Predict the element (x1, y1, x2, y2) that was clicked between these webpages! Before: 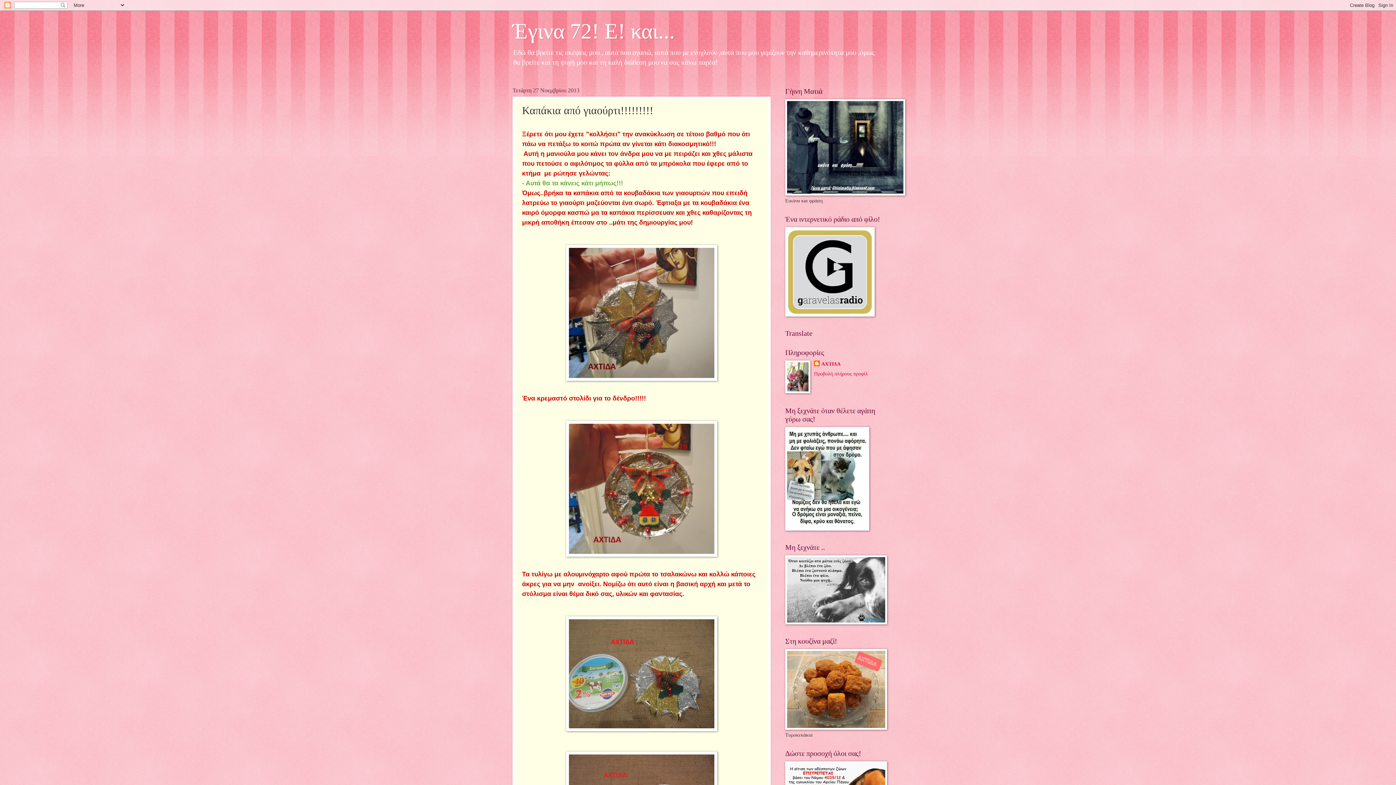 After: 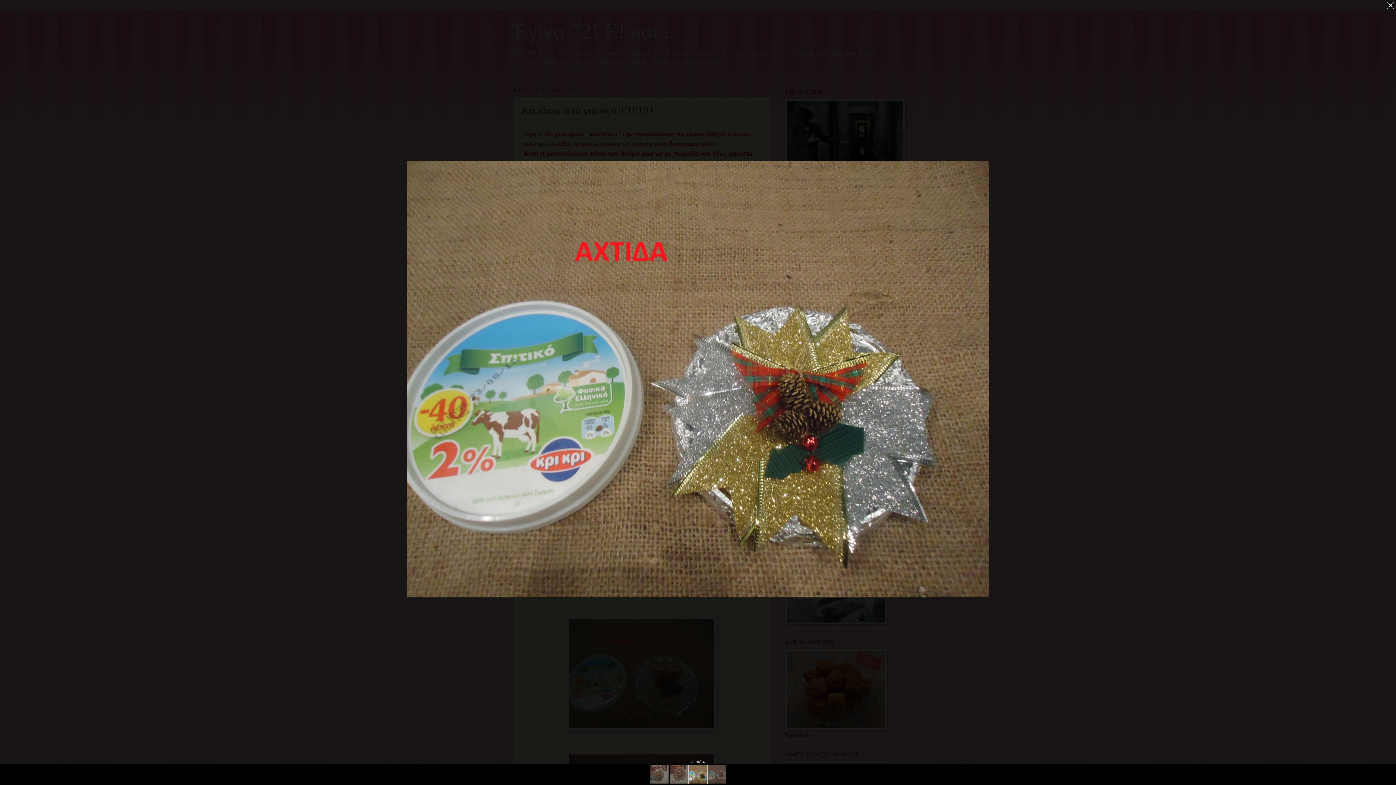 Action: bbox: (566, 726, 717, 732)